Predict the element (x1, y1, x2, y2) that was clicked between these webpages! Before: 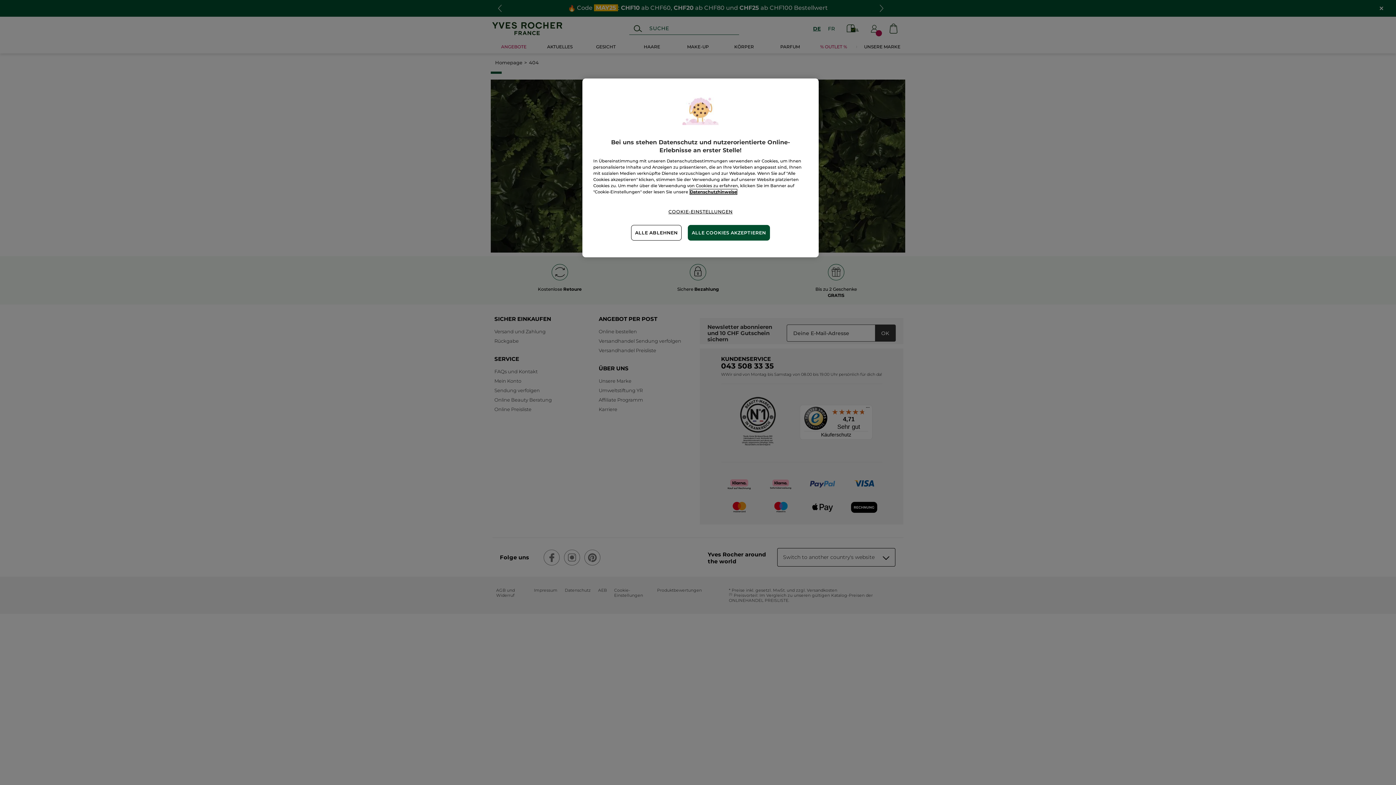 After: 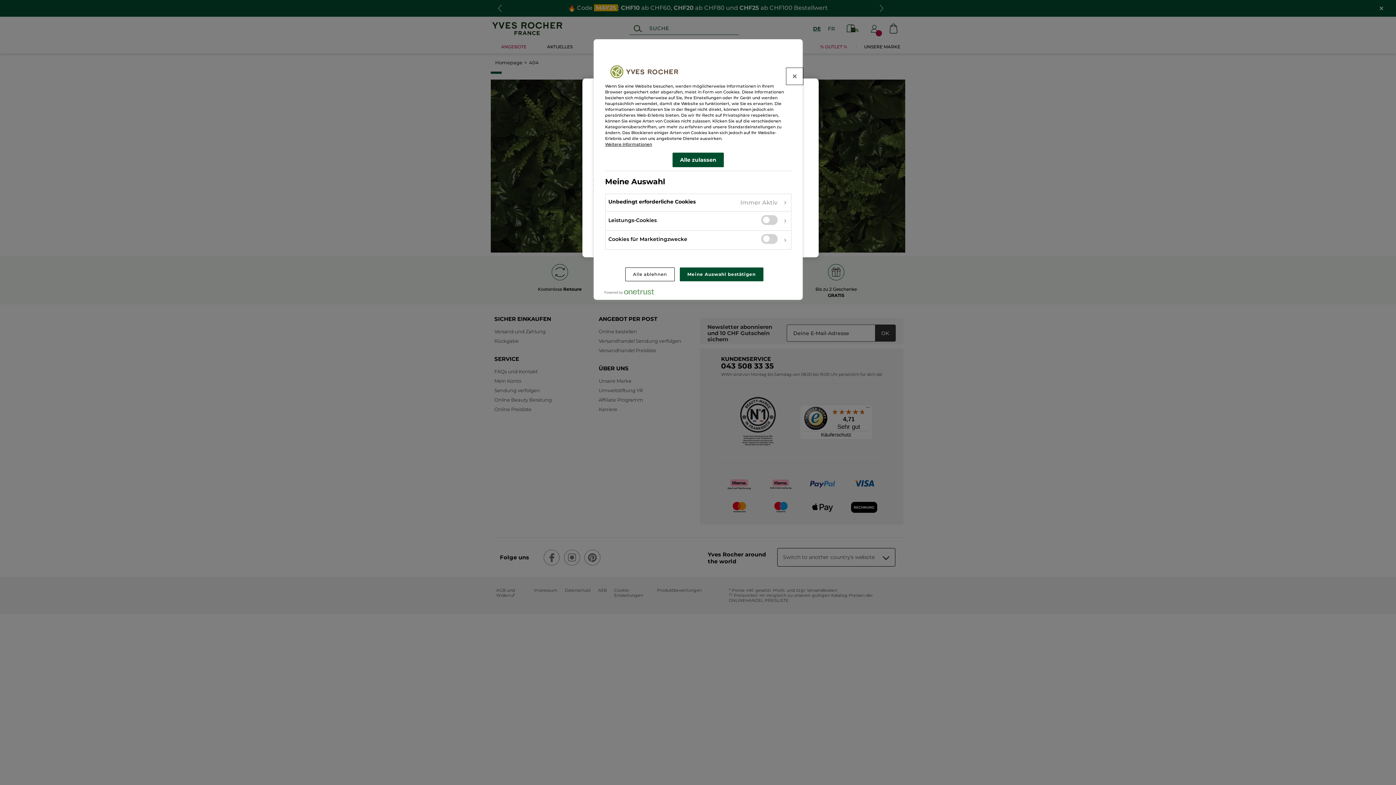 Action: bbox: (668, 204, 732, 219) label: COOKIE-EINSTELLUNGEN